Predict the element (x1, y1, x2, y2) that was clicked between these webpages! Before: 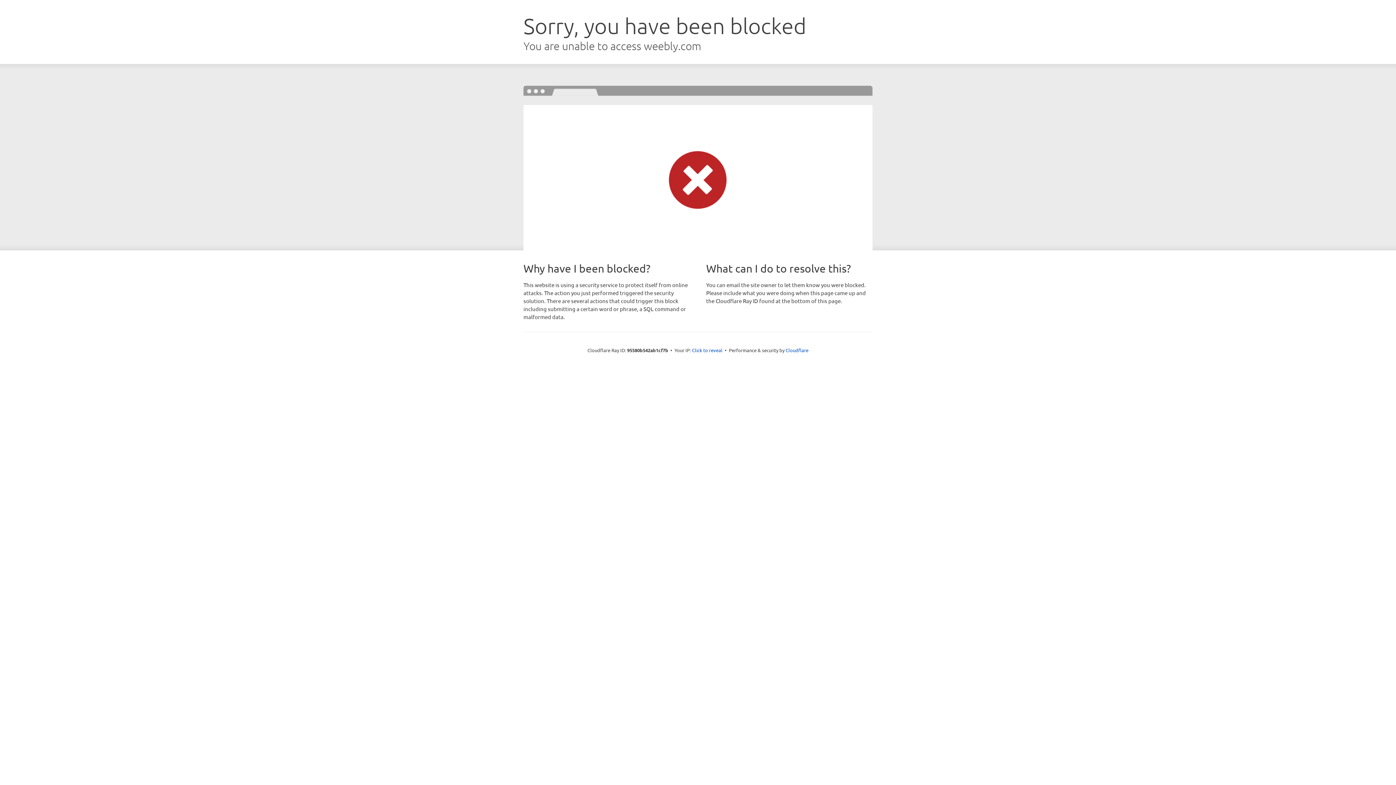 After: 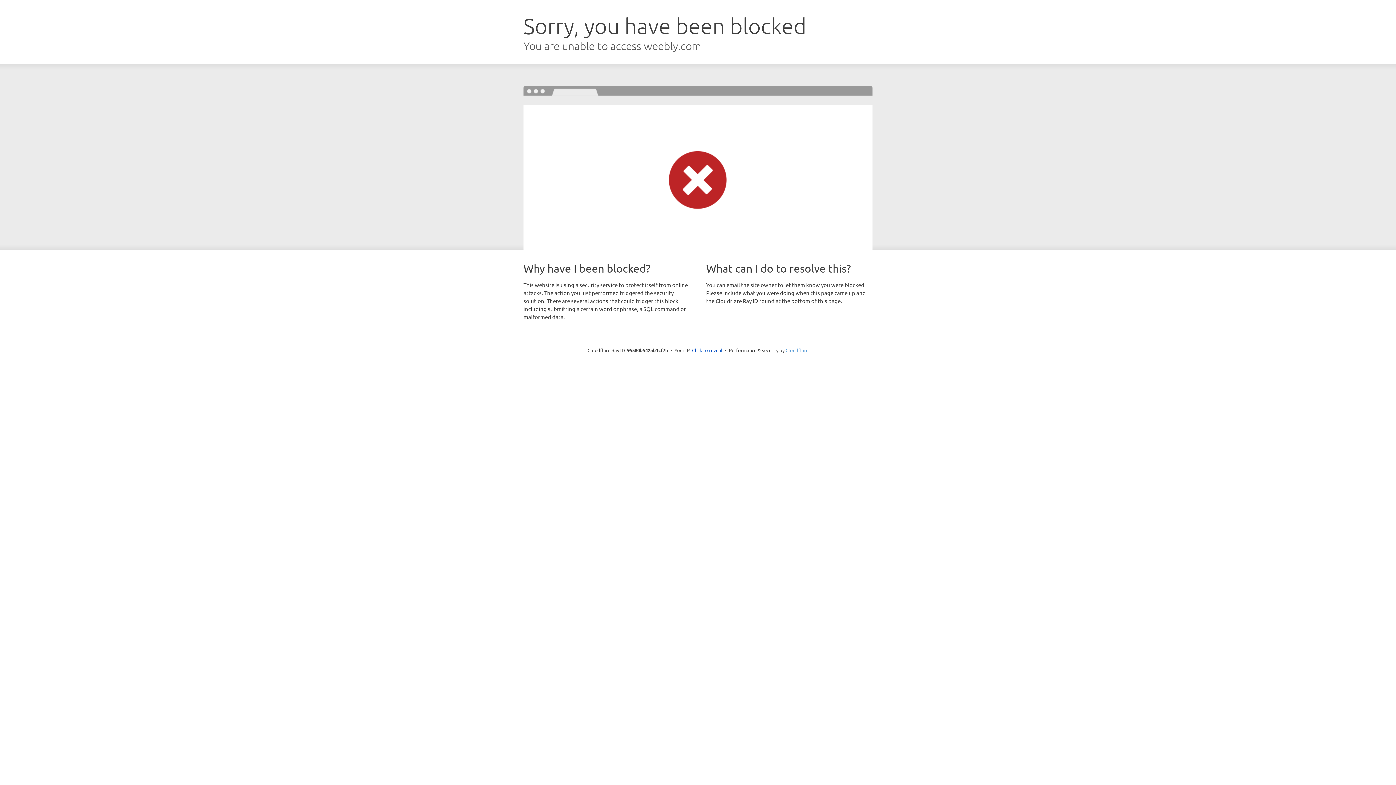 Action: bbox: (785, 347, 808, 353) label: Cloudflare